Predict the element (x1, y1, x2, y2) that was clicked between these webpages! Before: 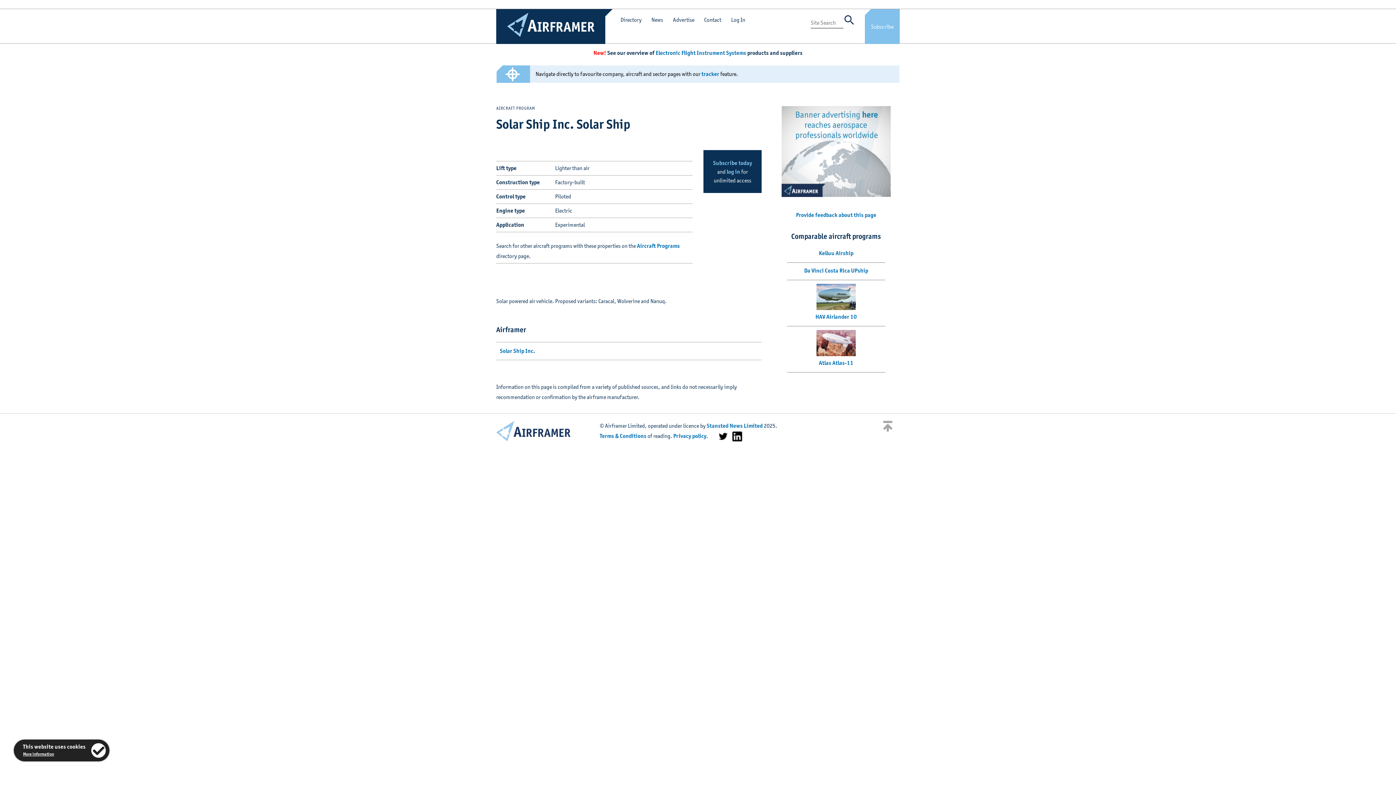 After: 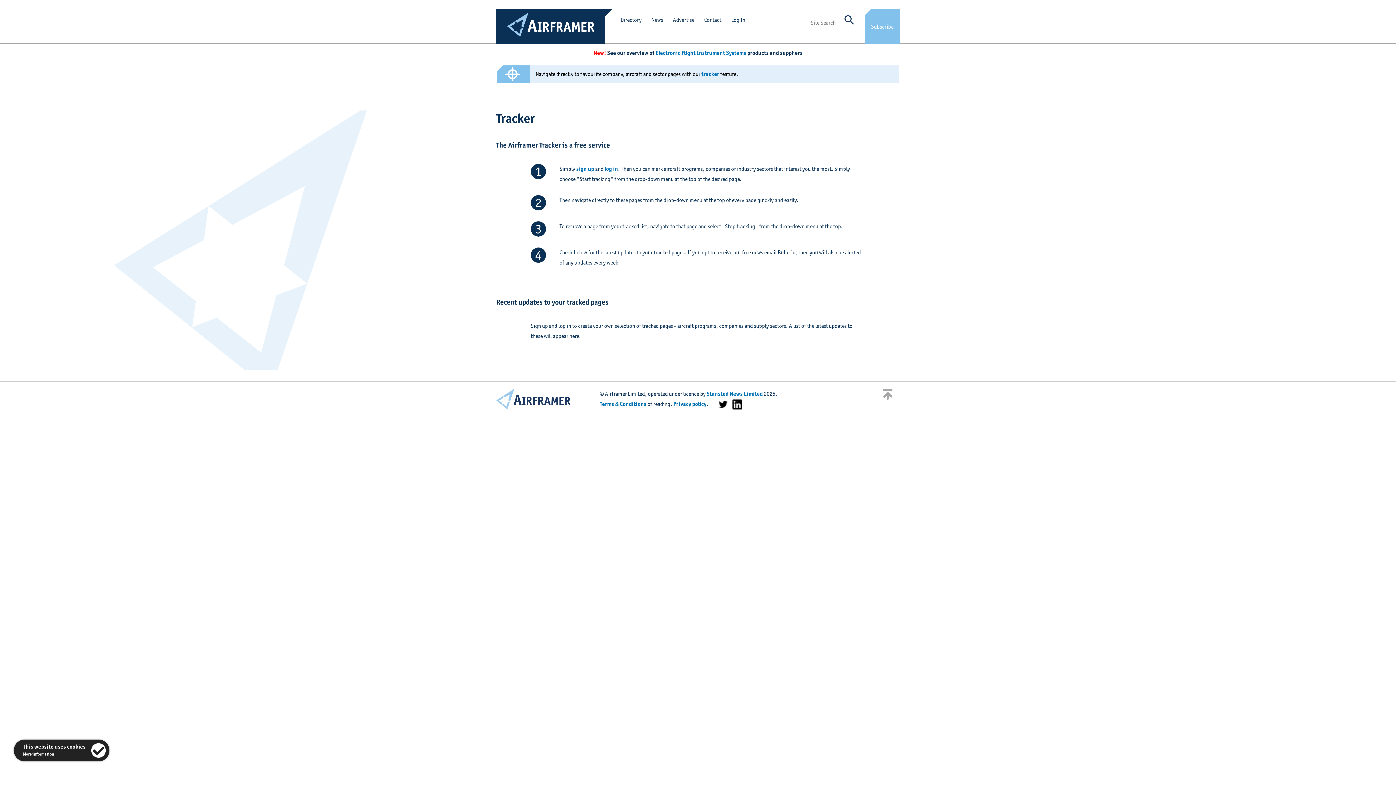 Action: bbox: (503, 72, 525, 79)